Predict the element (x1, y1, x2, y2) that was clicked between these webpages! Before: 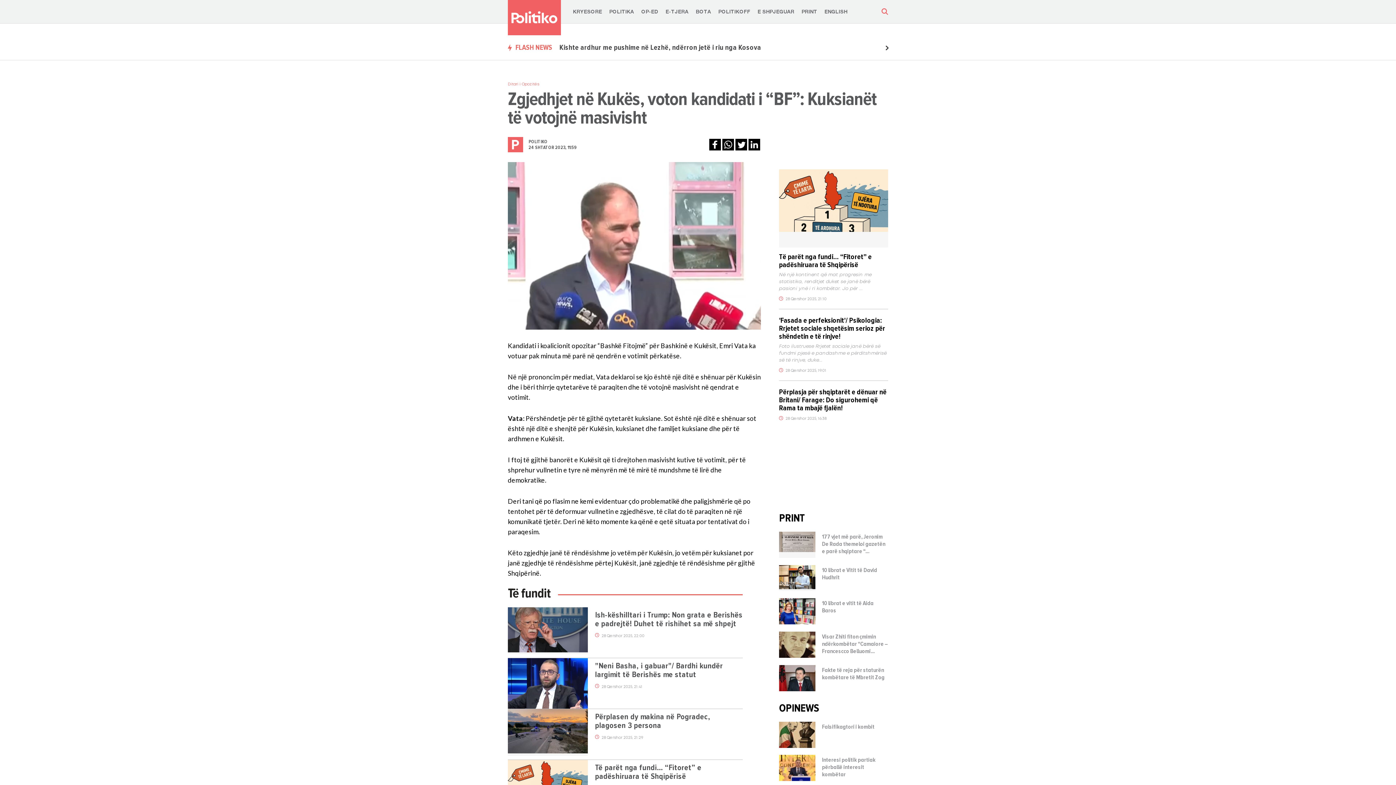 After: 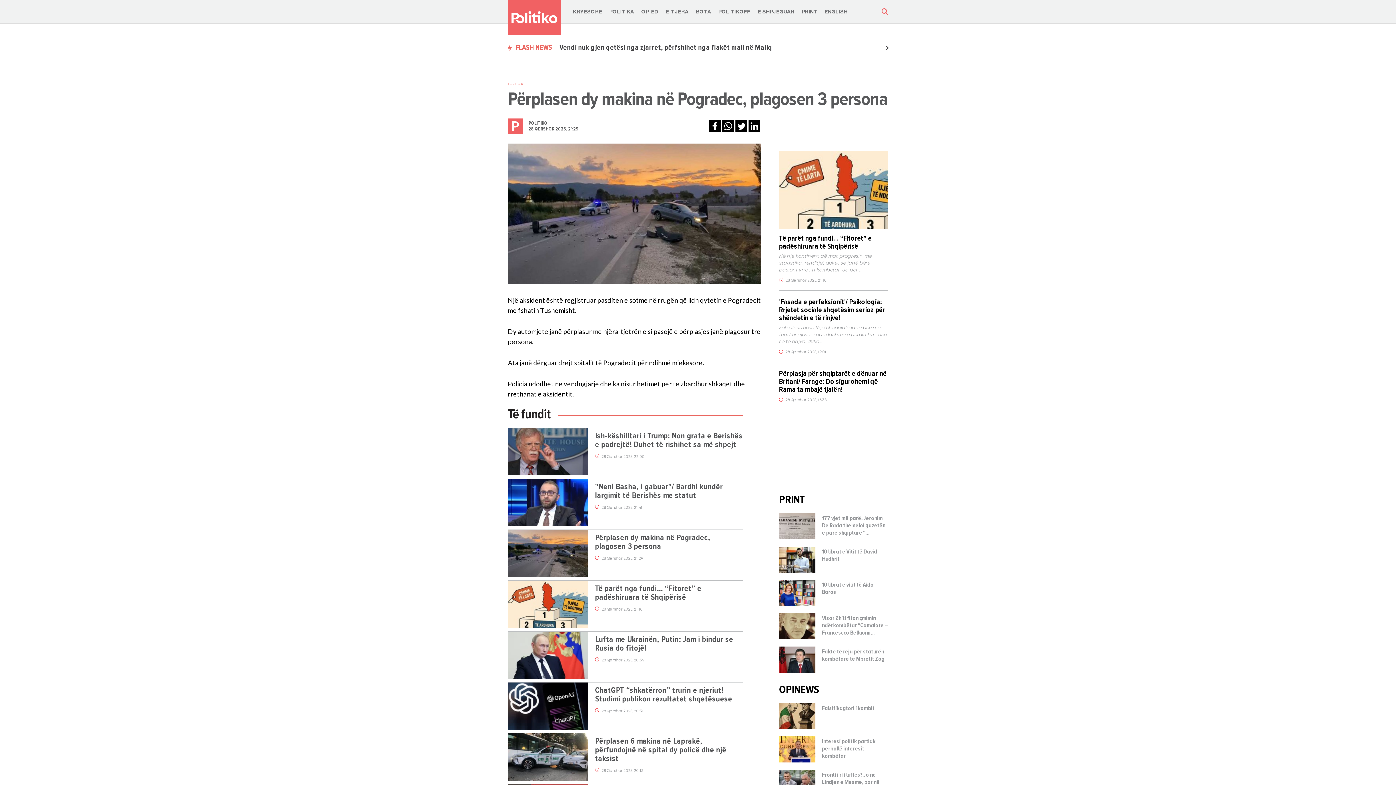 Action: bbox: (595, 713, 742, 730) label: Përplasen dy makina në Pogradec, plagosen 3 persona